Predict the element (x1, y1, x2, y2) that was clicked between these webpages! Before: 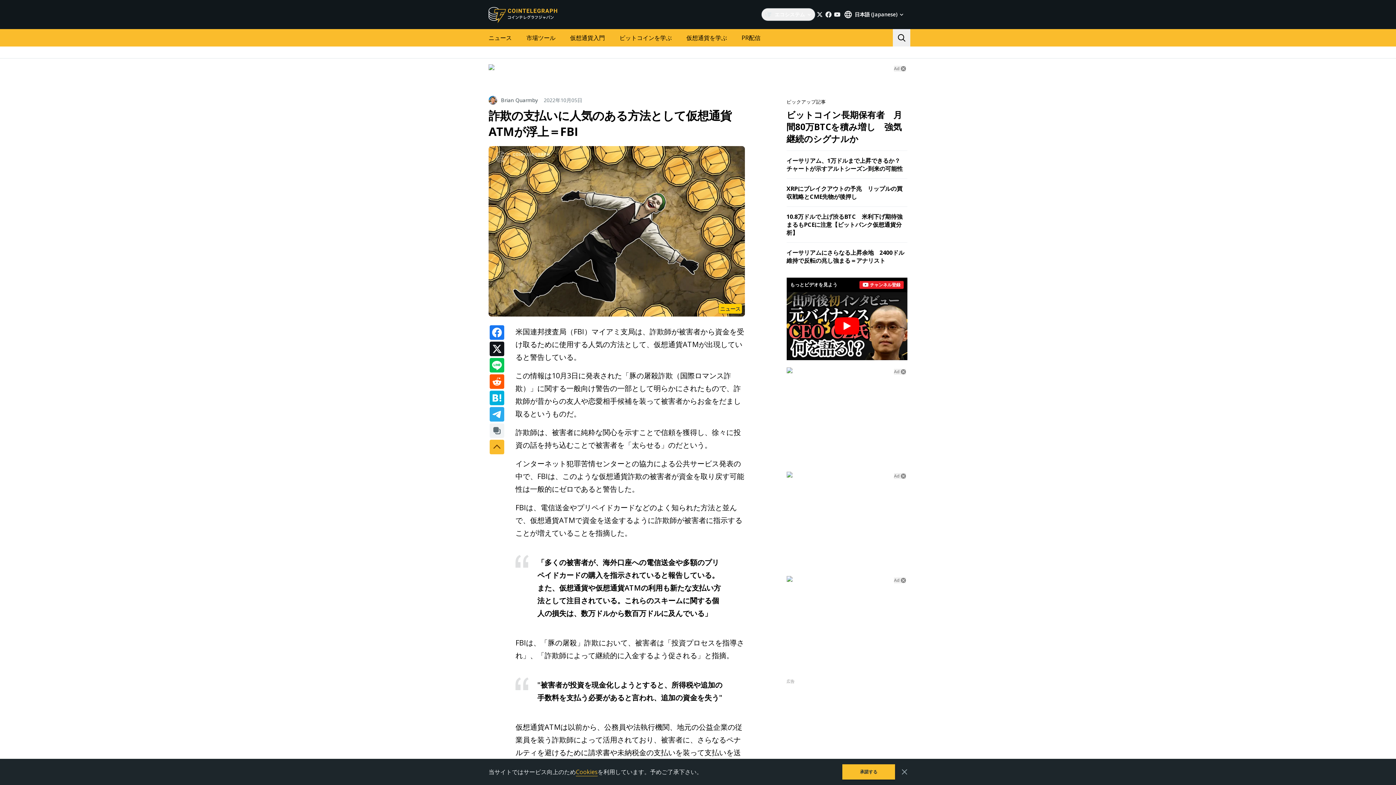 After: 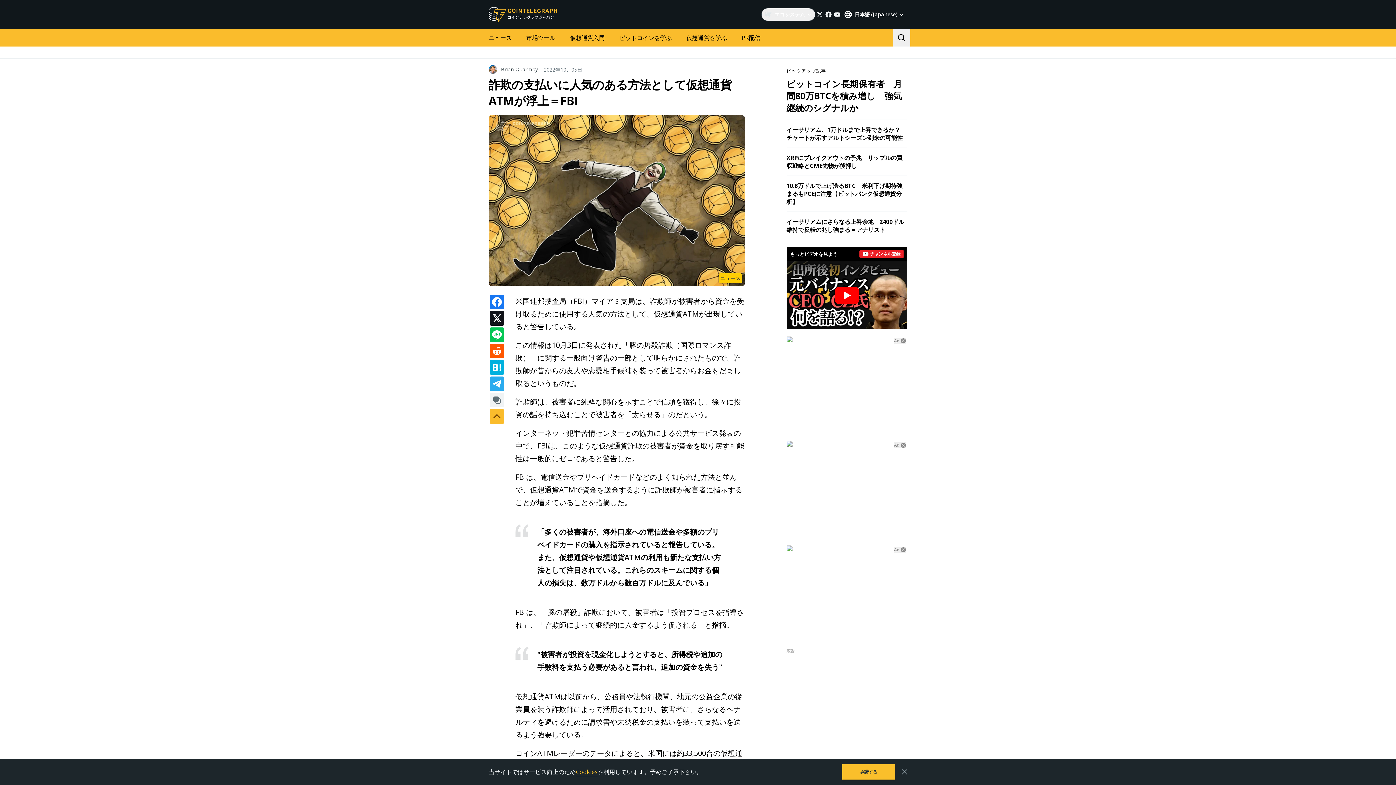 Action: bbox: (894, 65, 906, 71) label: Ad